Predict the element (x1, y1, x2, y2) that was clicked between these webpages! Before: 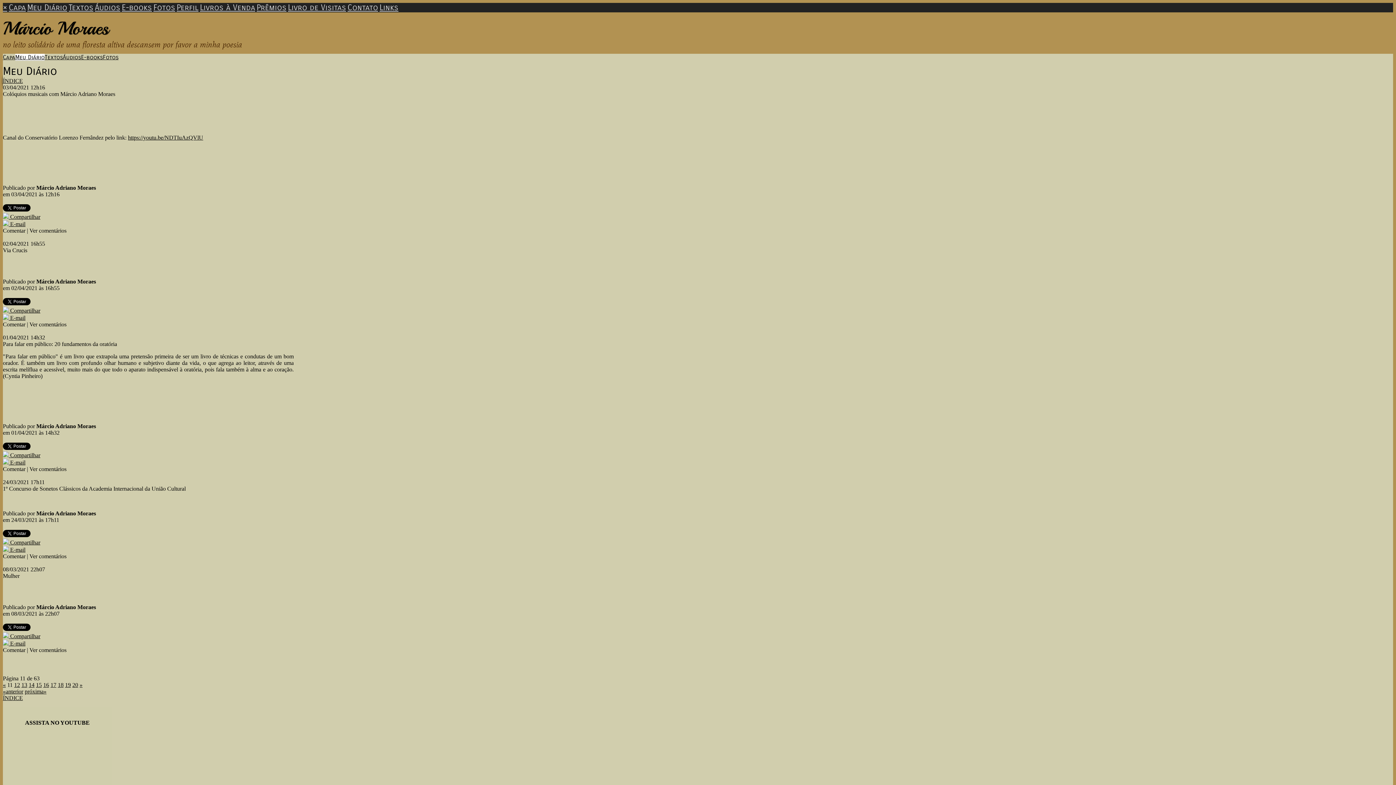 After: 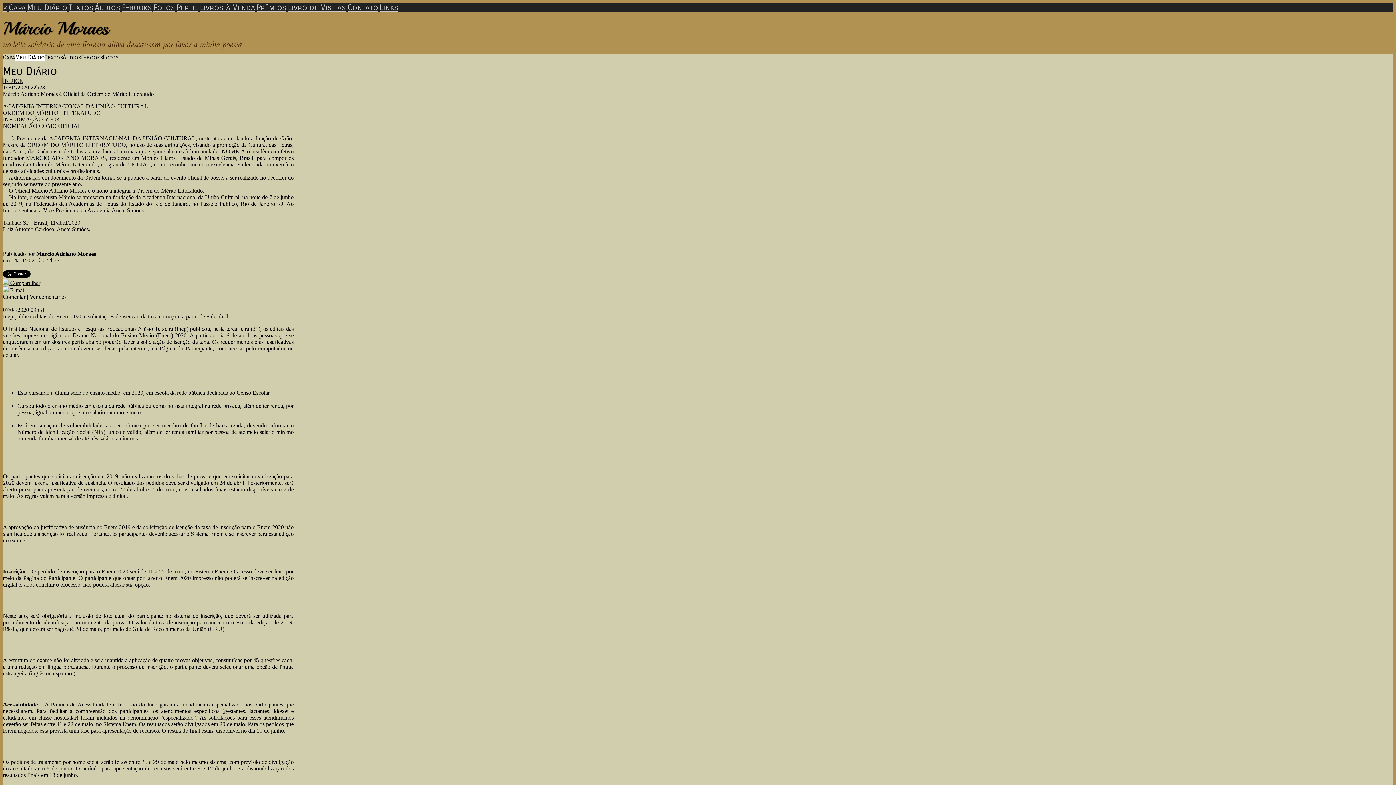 Action: label: 14 bbox: (28, 682, 34, 688)